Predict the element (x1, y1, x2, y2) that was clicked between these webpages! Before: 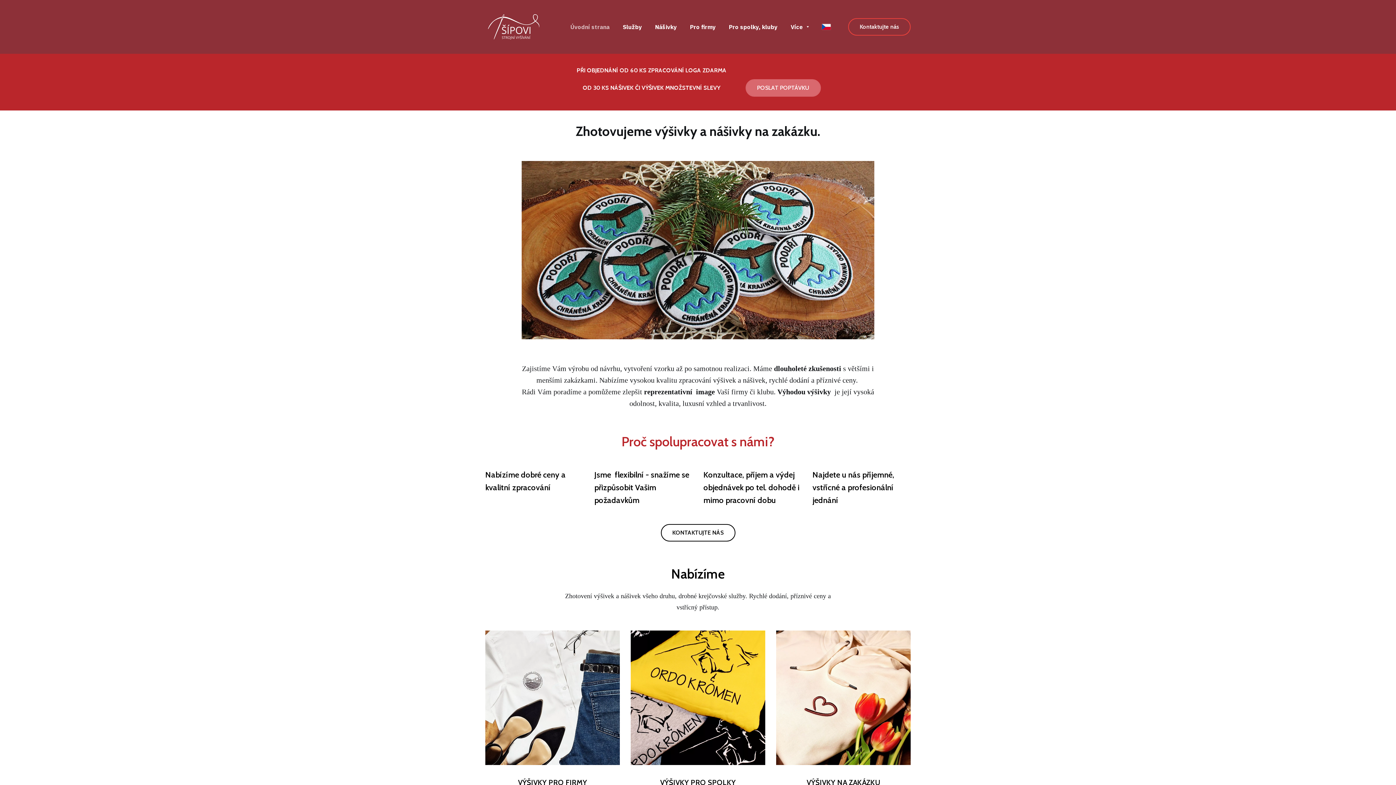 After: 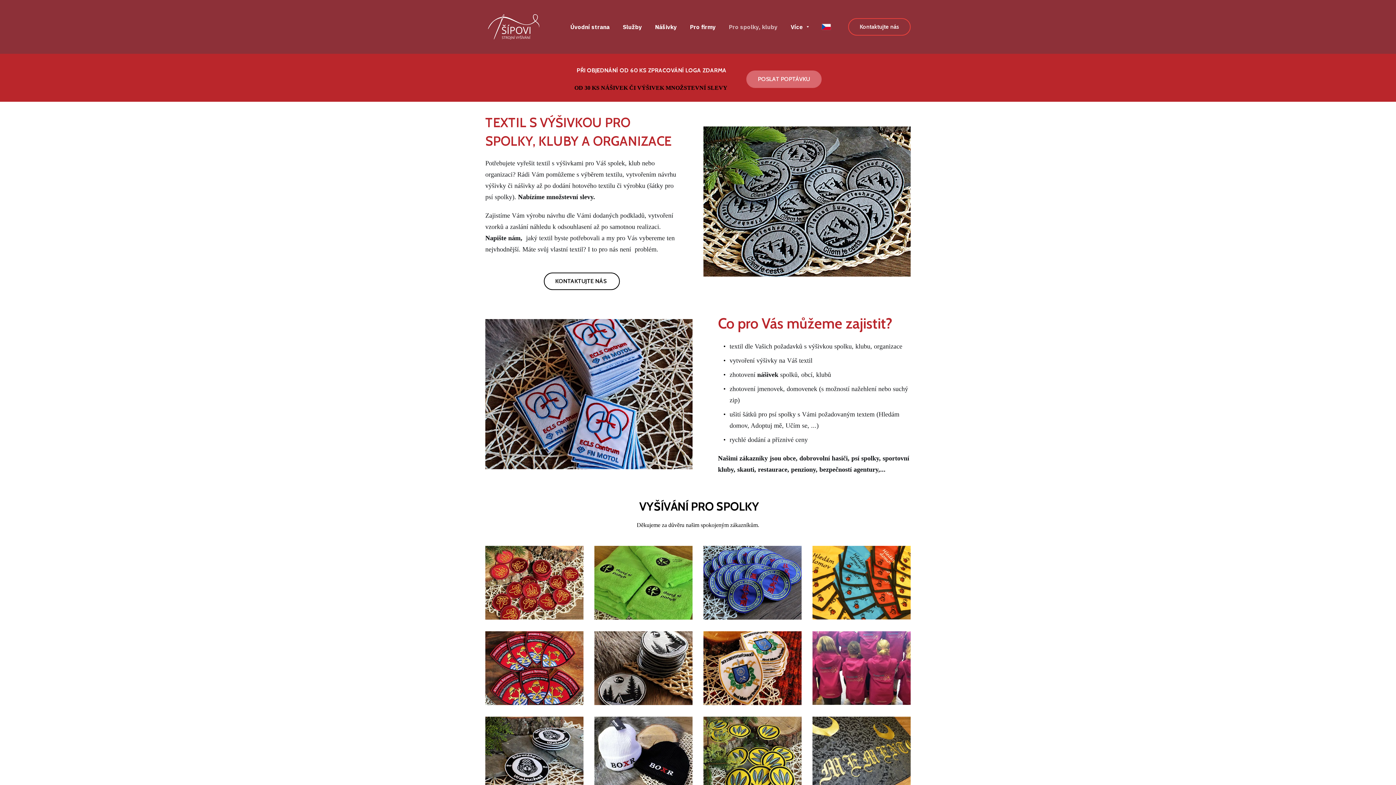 Action: bbox: (729, 21, 777, 31) label: Pro spolky, kluby